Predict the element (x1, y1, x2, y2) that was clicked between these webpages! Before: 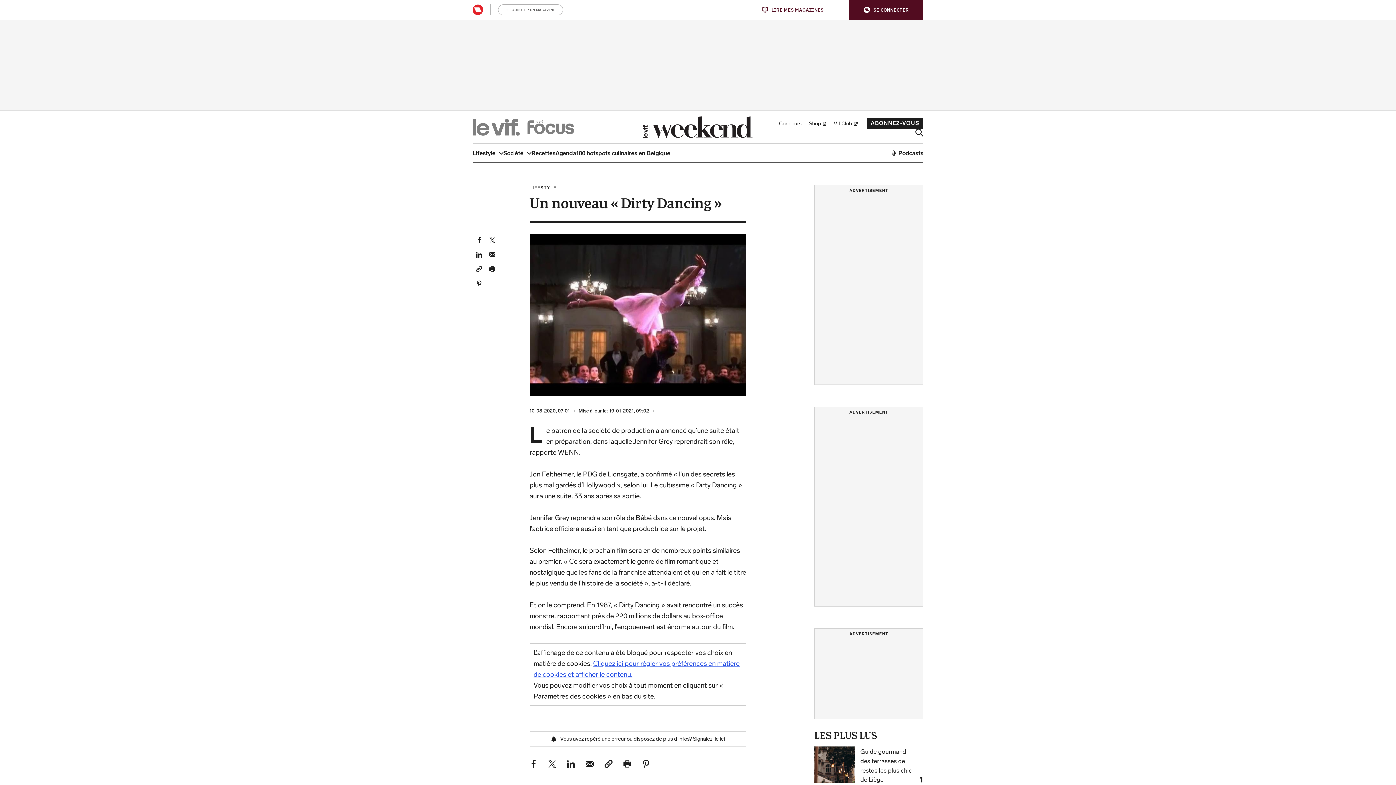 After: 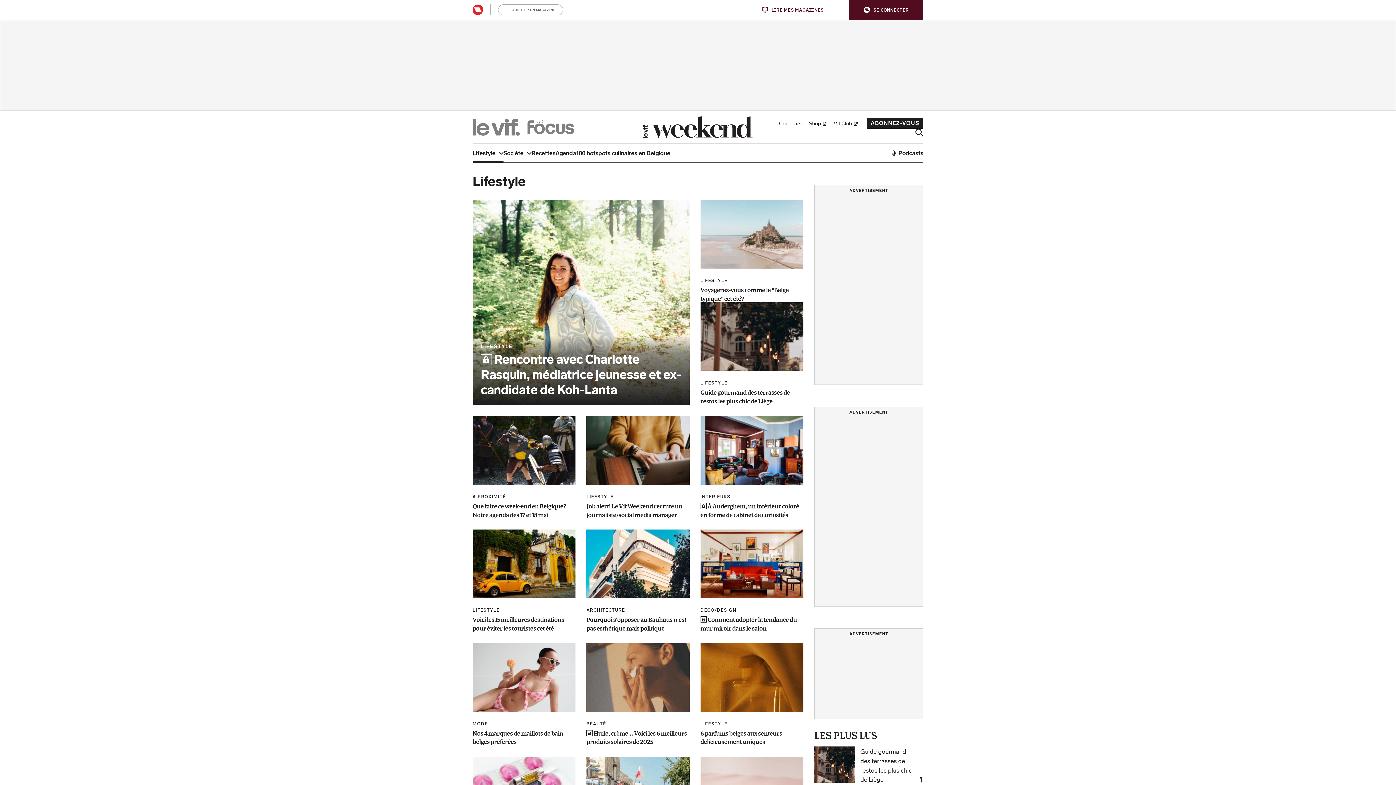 Action: bbox: (529, 185, 556, 190) label: LIFESTYLE